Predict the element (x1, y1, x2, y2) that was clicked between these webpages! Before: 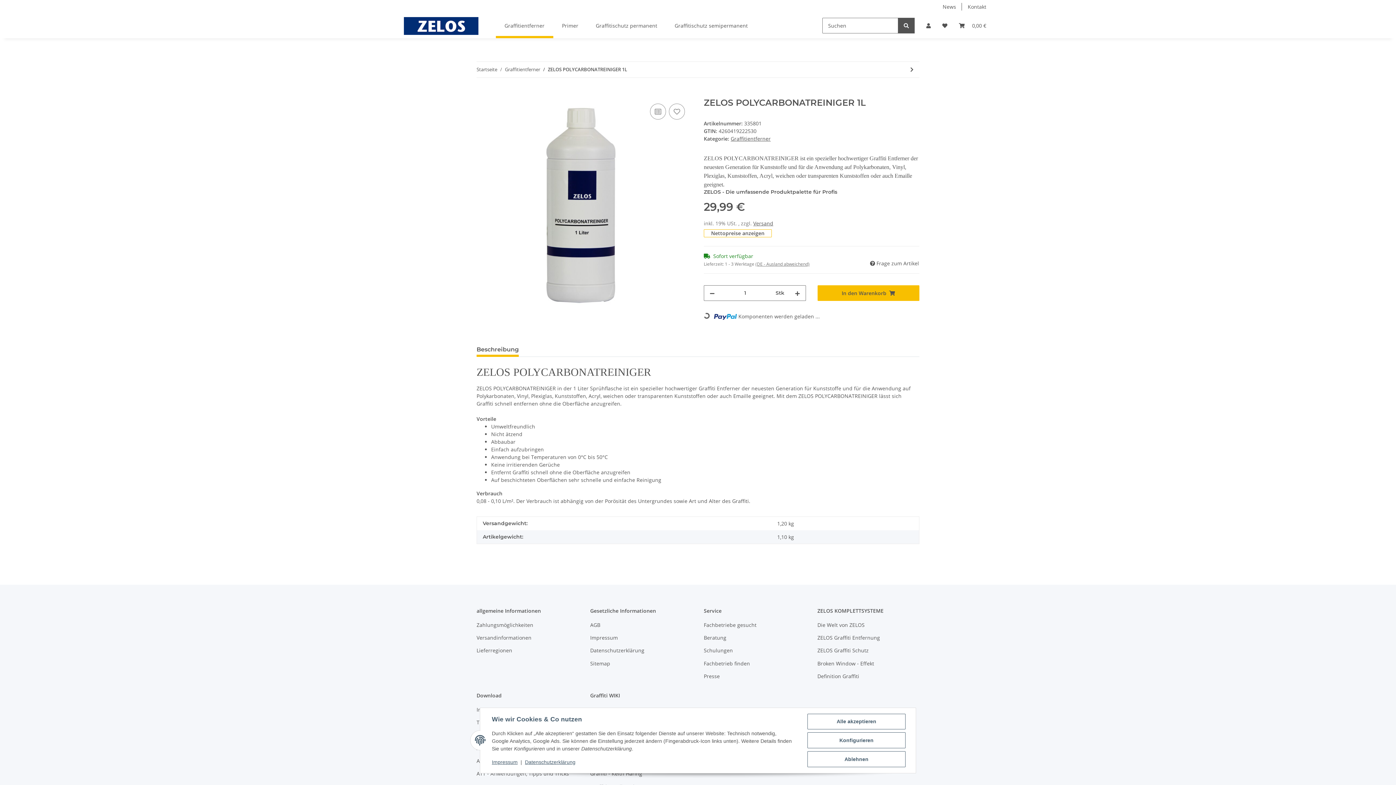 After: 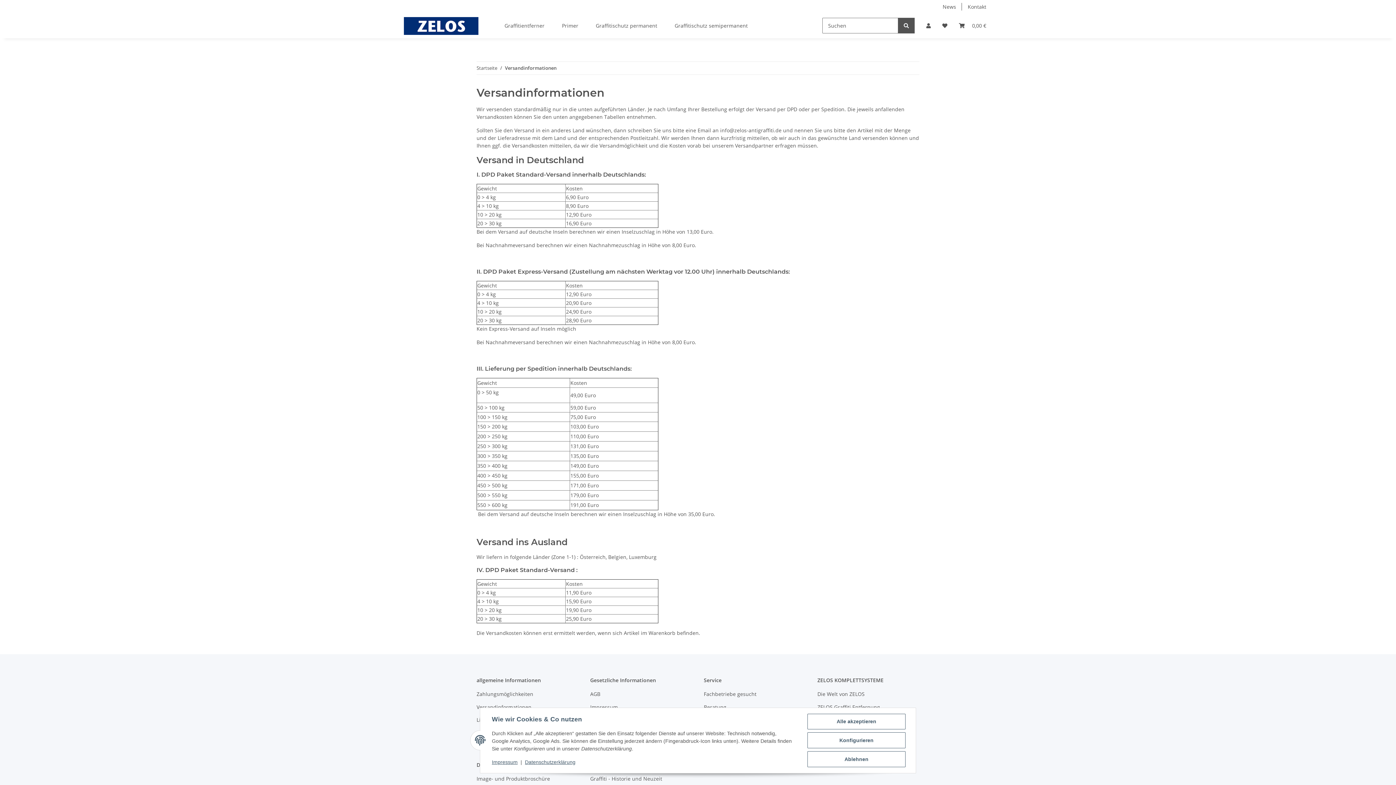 Action: label: Versandinformationen bbox: (476, 633, 578, 642)